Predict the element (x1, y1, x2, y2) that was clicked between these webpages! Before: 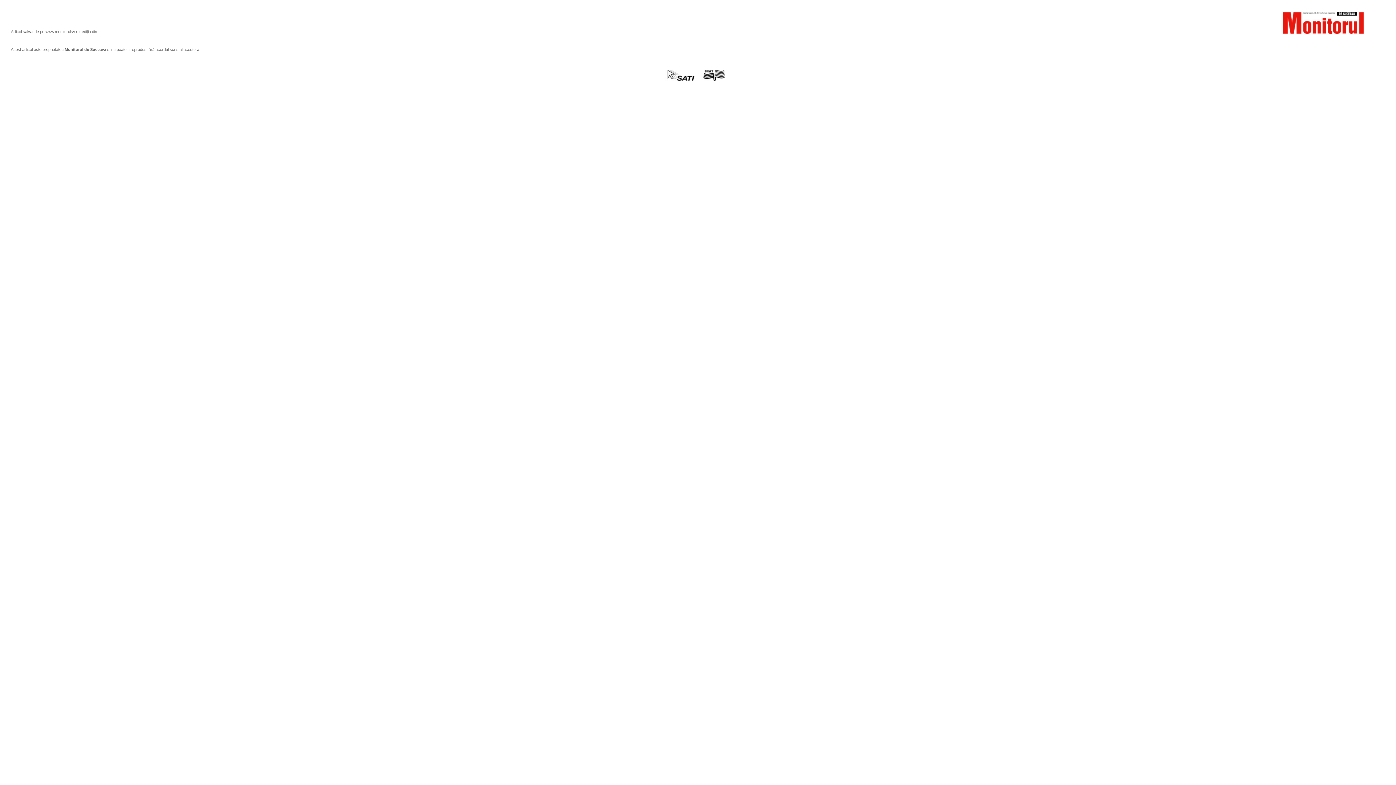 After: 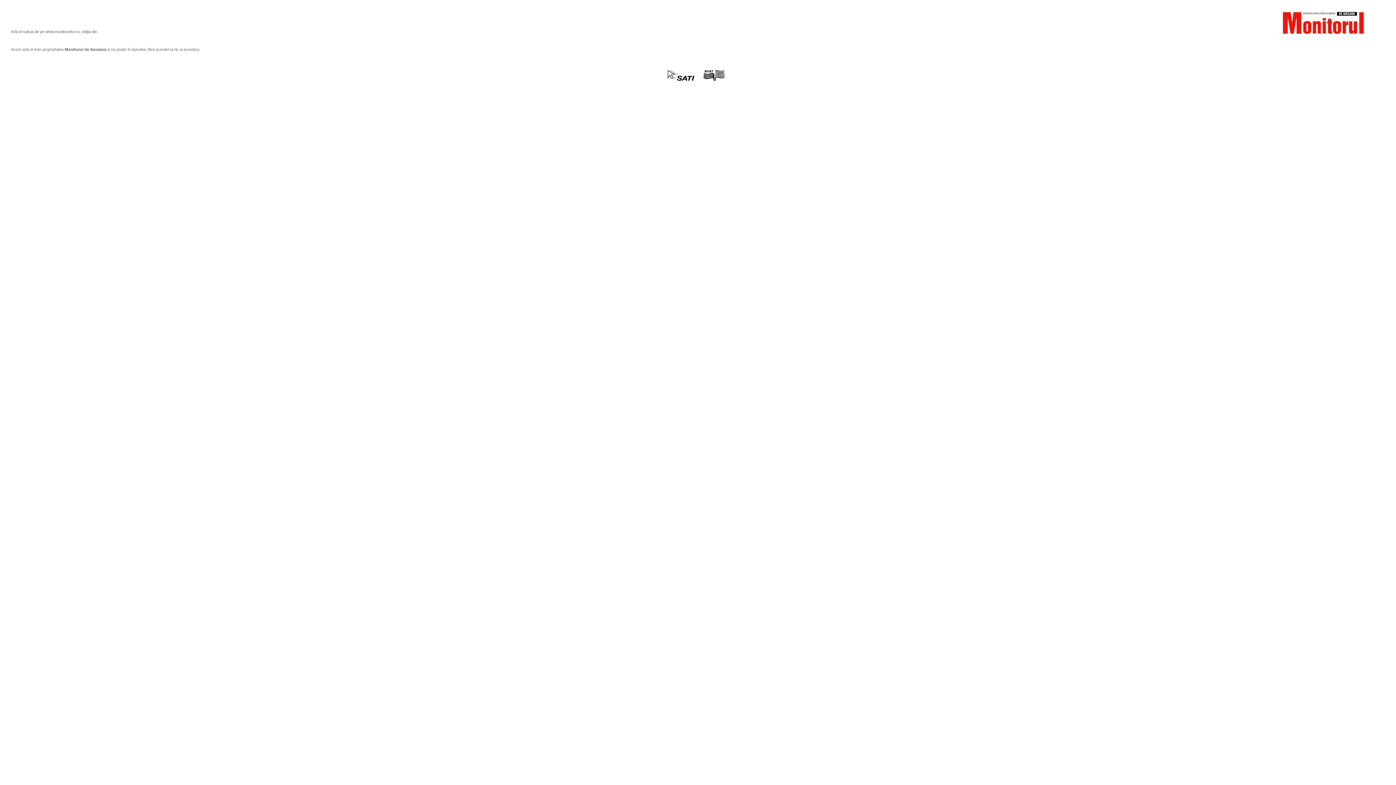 Action: bbox: (665, 76, 697, 82)